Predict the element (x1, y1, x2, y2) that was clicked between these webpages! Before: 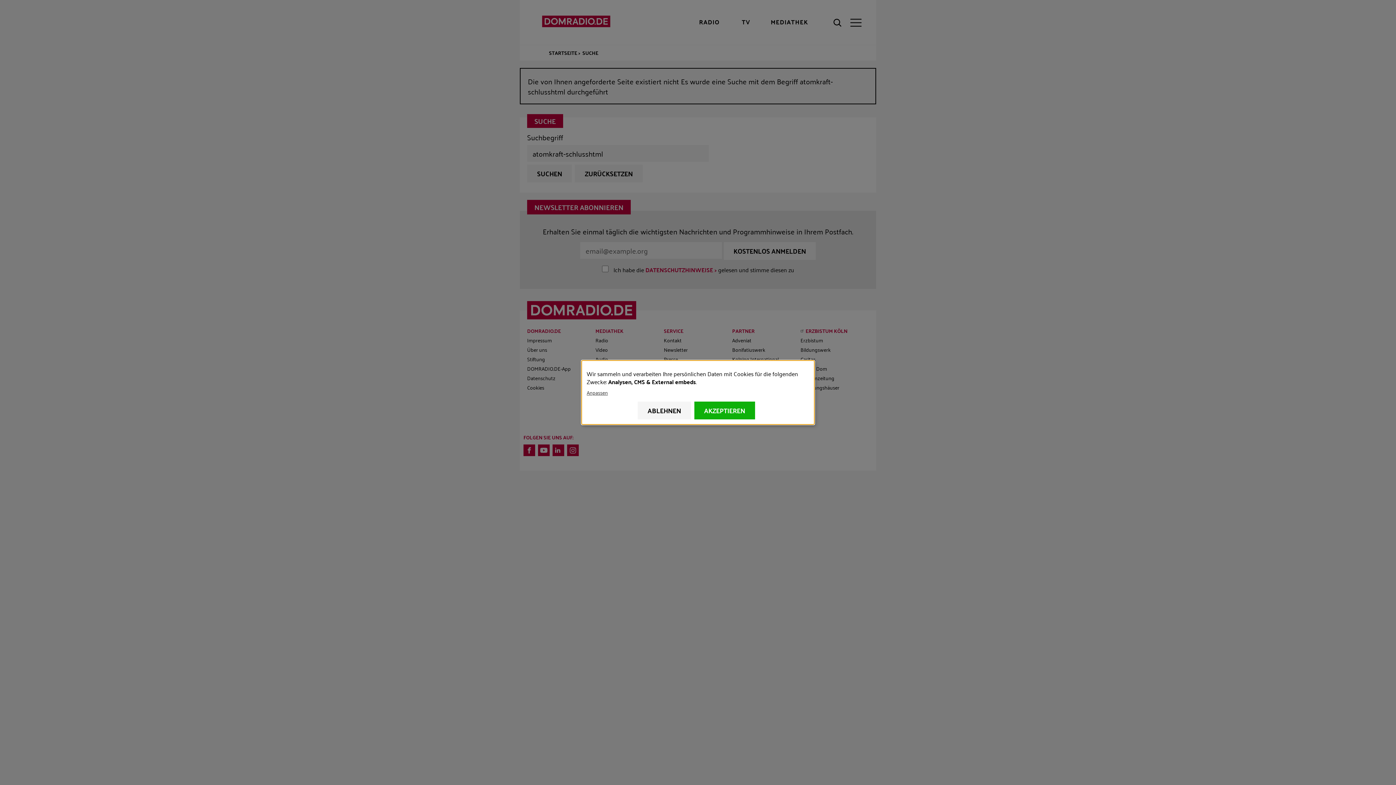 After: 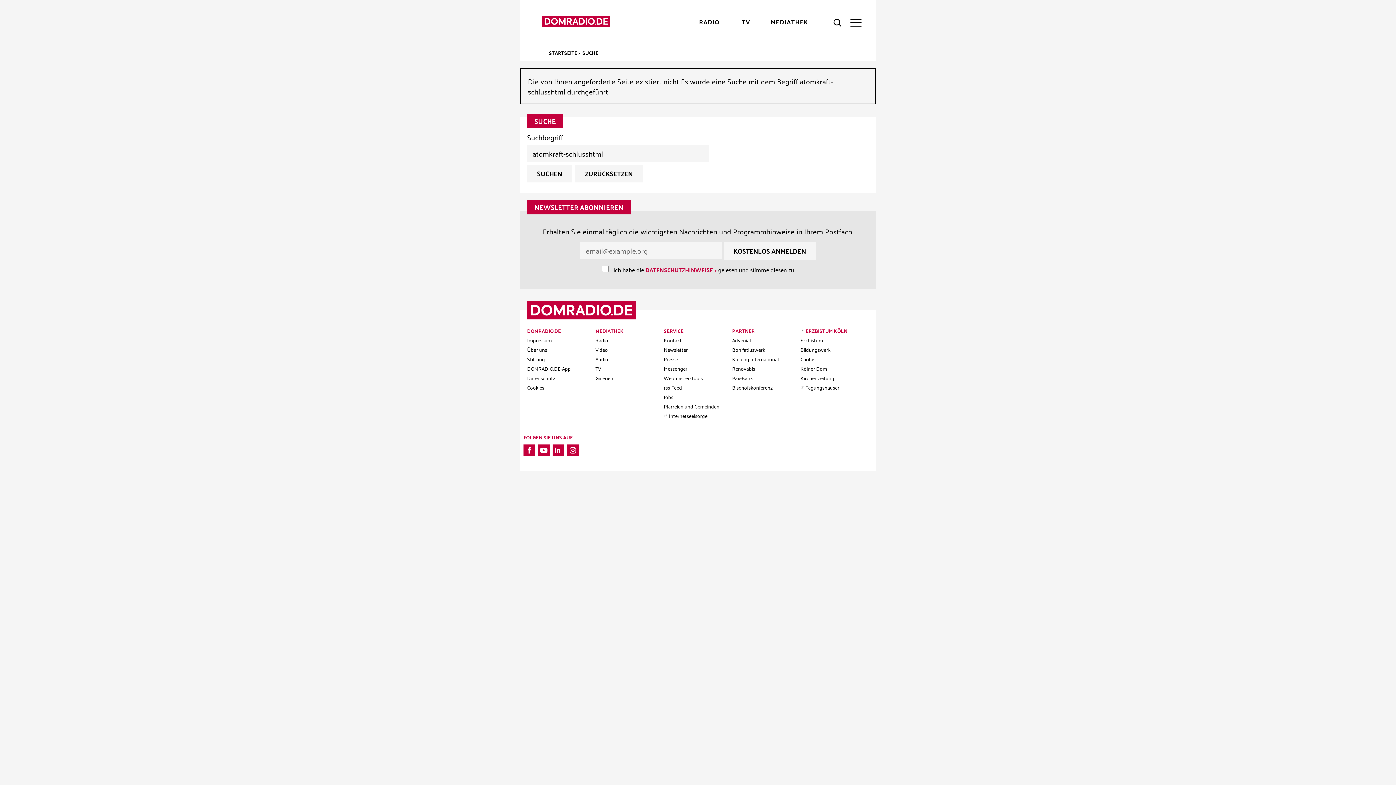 Action: label: ABLEHNEN bbox: (637, 401, 691, 419)